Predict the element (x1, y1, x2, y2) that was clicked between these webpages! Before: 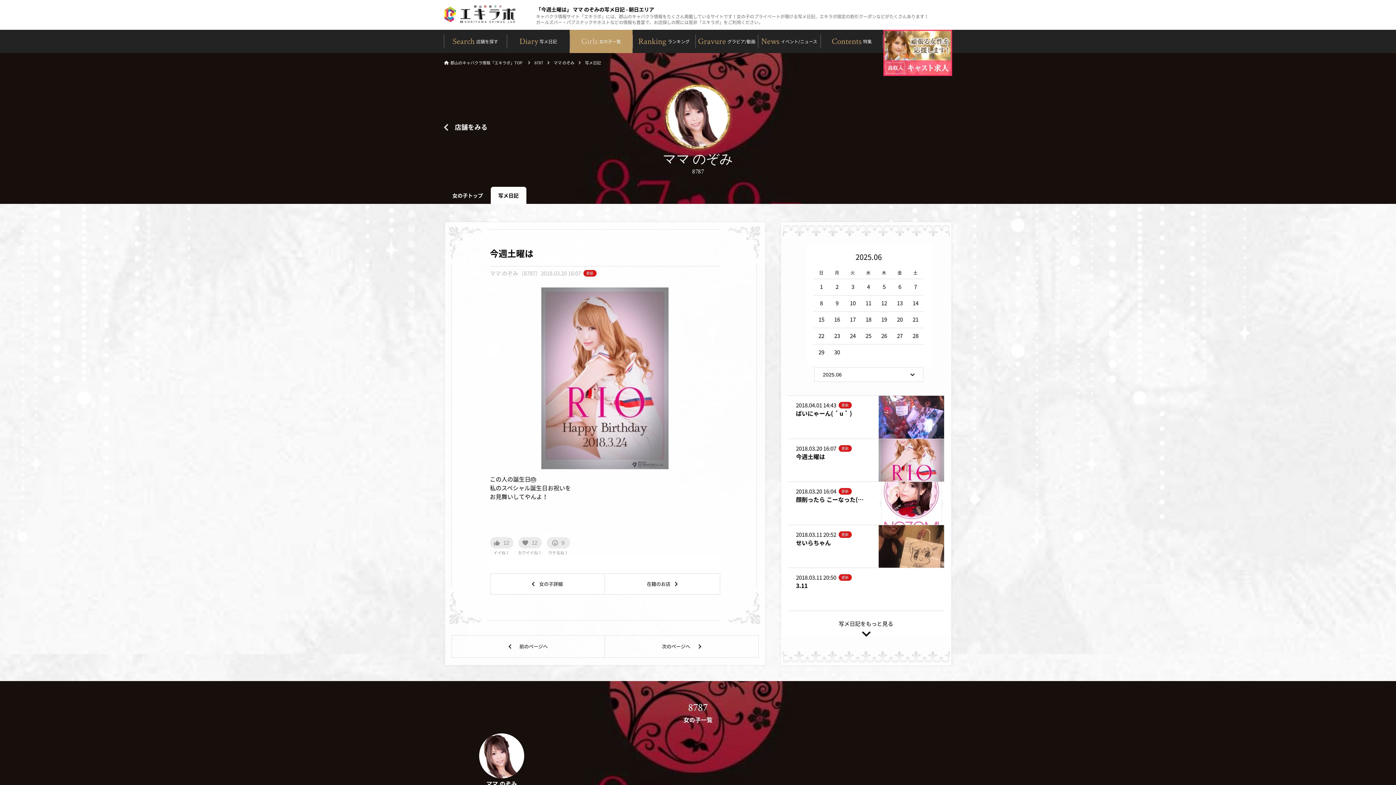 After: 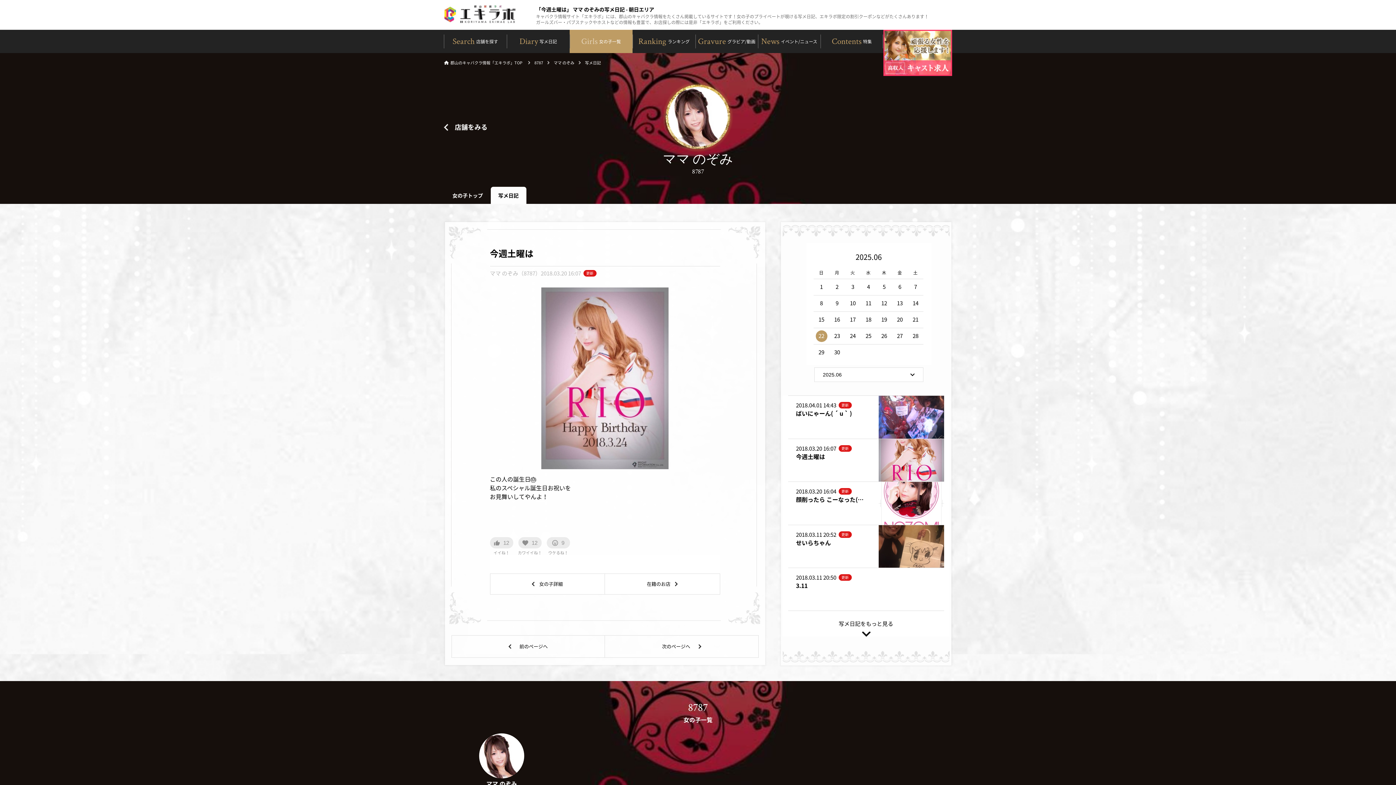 Action: label: 22 bbox: (815, 330, 827, 342)